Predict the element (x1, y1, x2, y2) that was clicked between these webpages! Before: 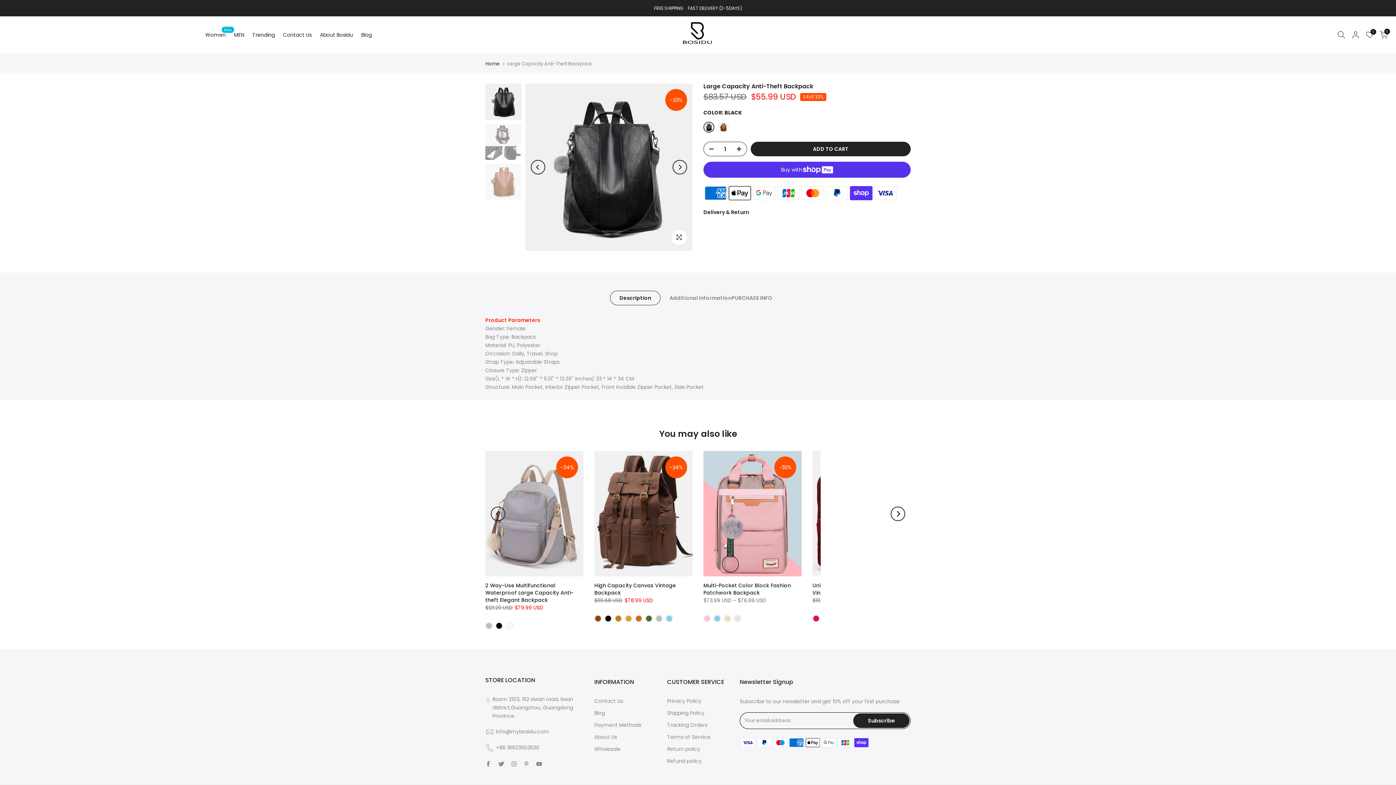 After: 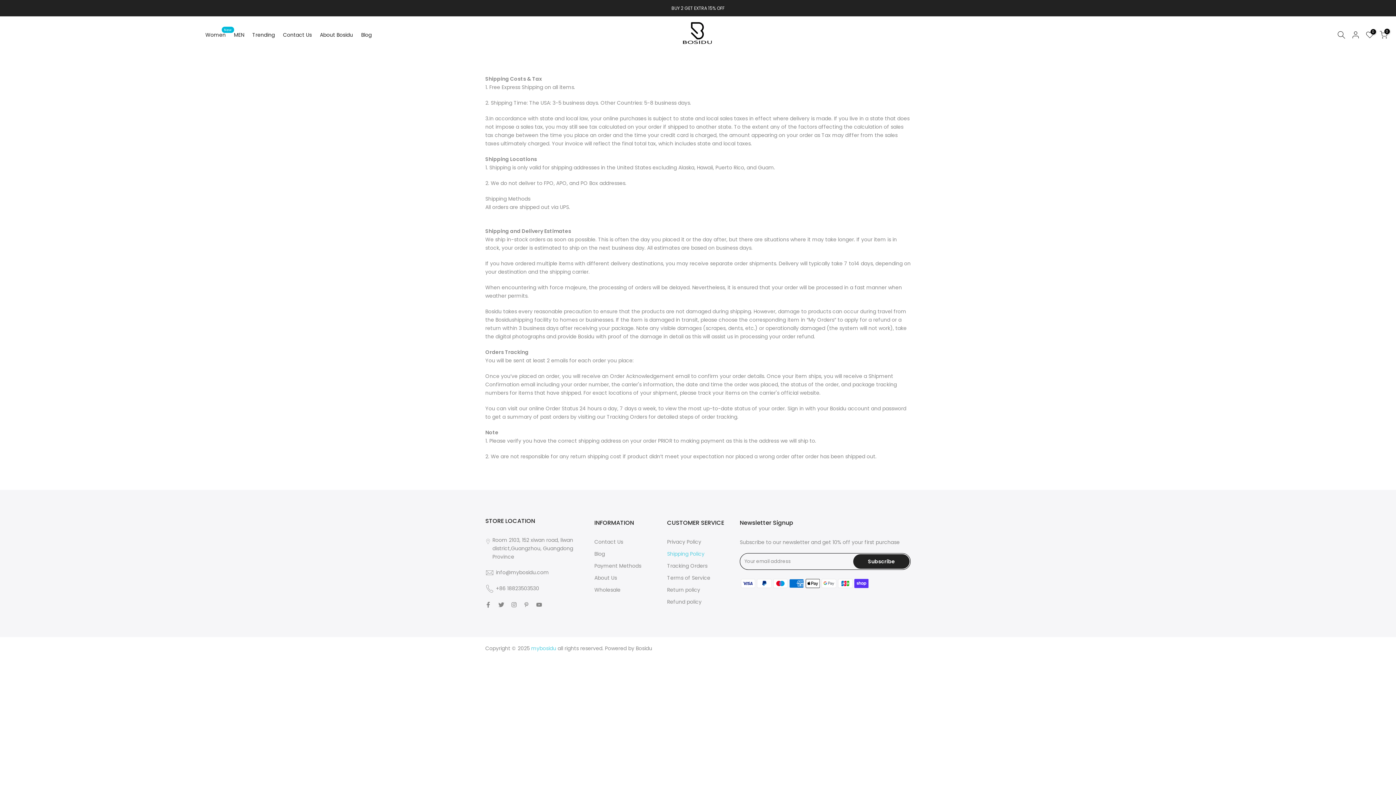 Action: bbox: (667, 709, 704, 717) label: Shipping Policy